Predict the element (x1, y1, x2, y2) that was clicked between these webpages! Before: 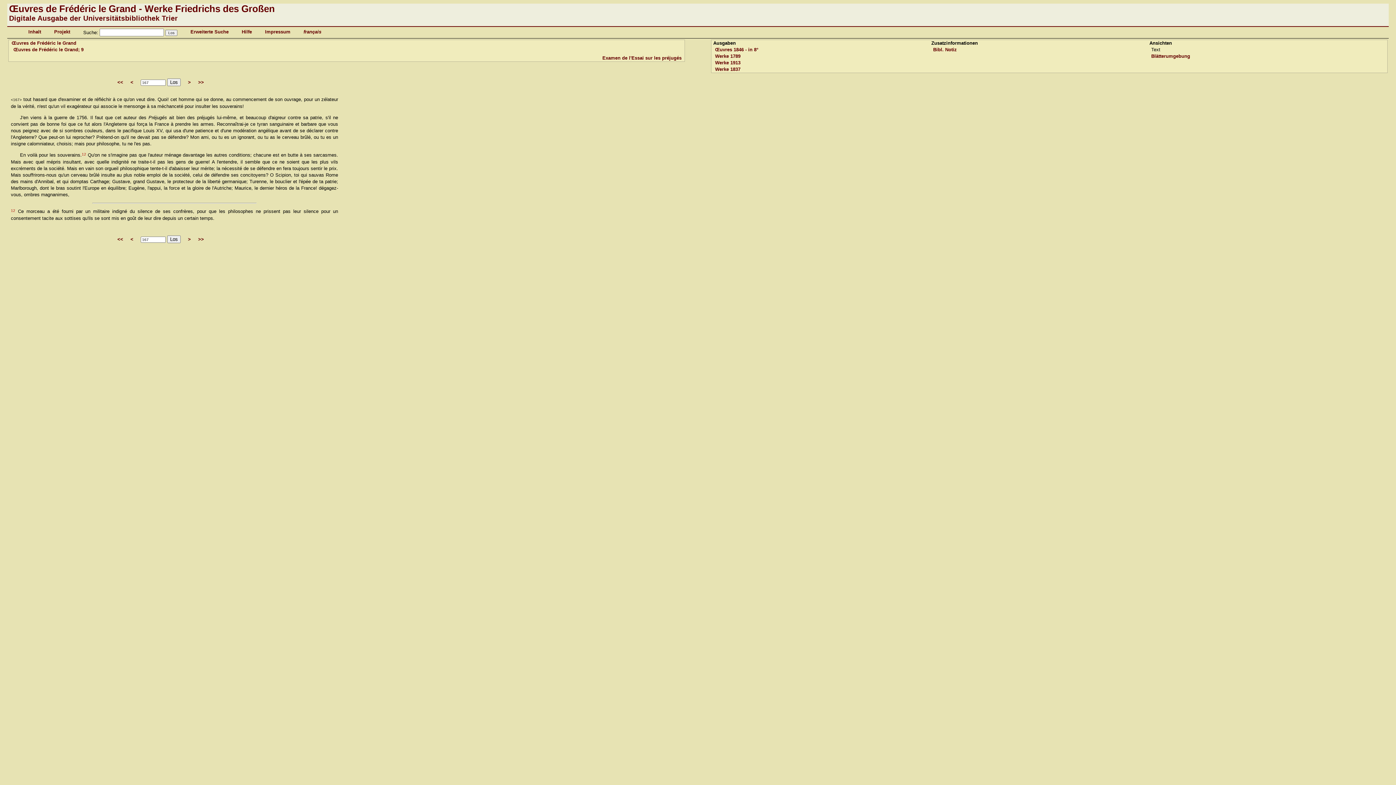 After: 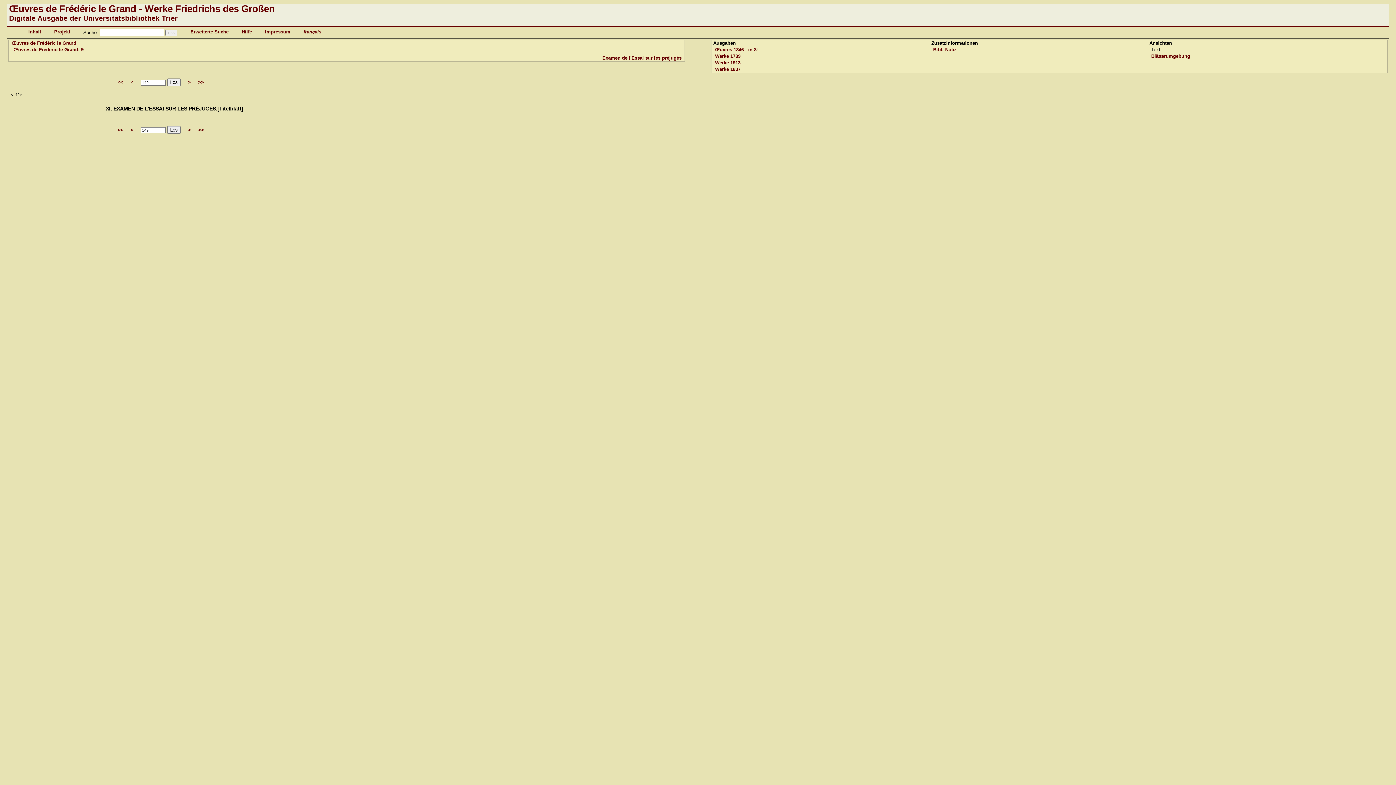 Action: label: Examen de l'Essai sur les préjugés bbox: (602, 55, 681, 60)